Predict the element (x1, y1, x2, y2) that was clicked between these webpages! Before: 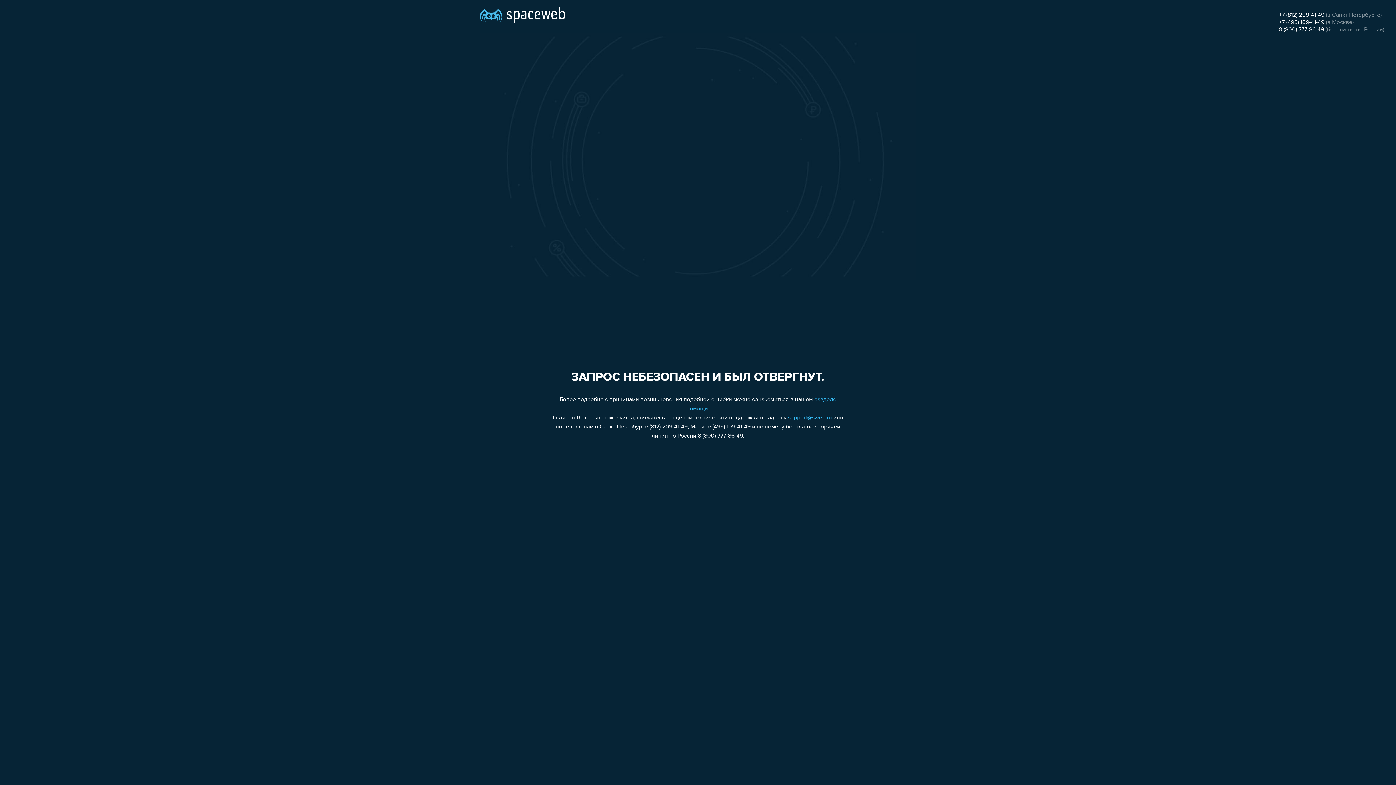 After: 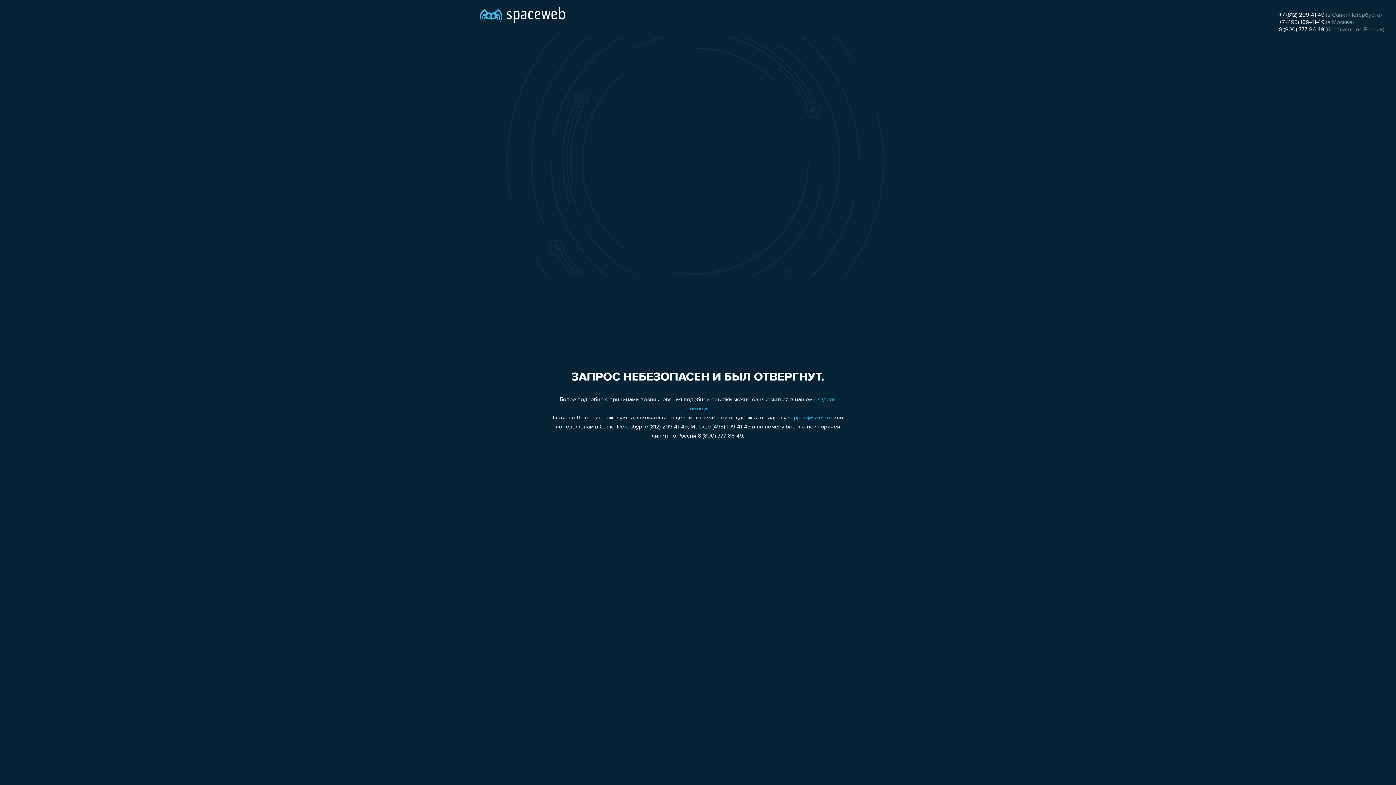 Action: label: 8 (800) 777-86-49 bbox: (1279, 26, 1324, 32)